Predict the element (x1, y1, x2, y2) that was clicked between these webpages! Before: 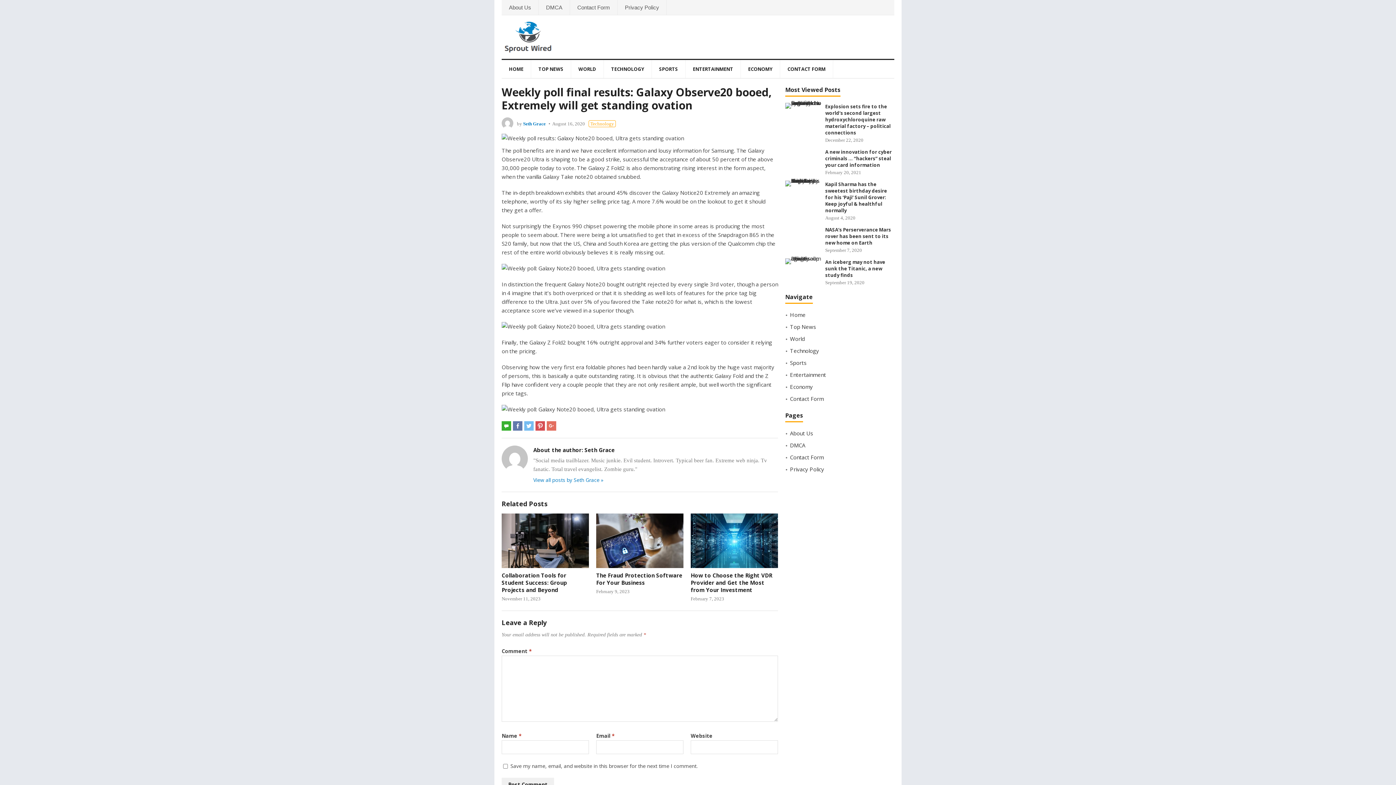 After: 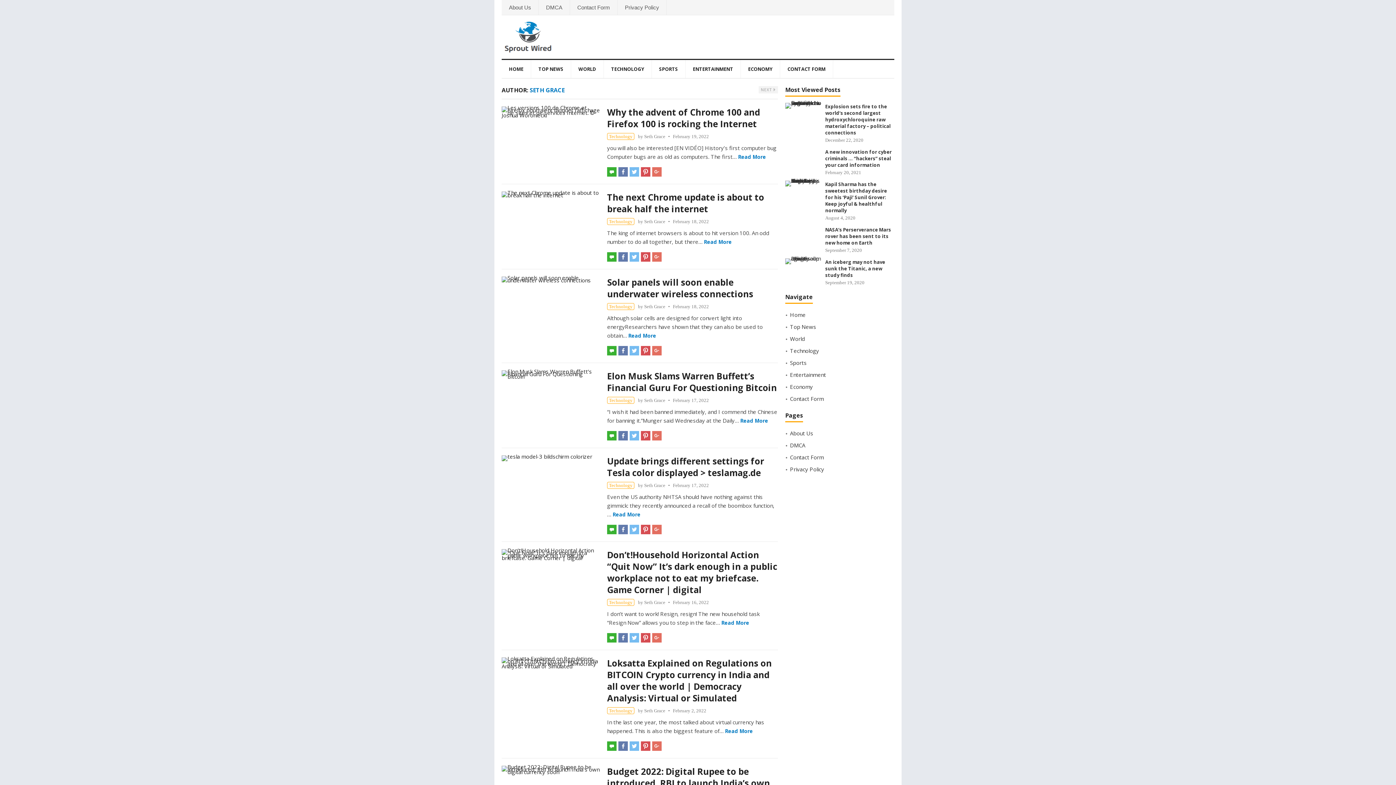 Action: label: Seth Grace bbox: (523, 121, 545, 126)